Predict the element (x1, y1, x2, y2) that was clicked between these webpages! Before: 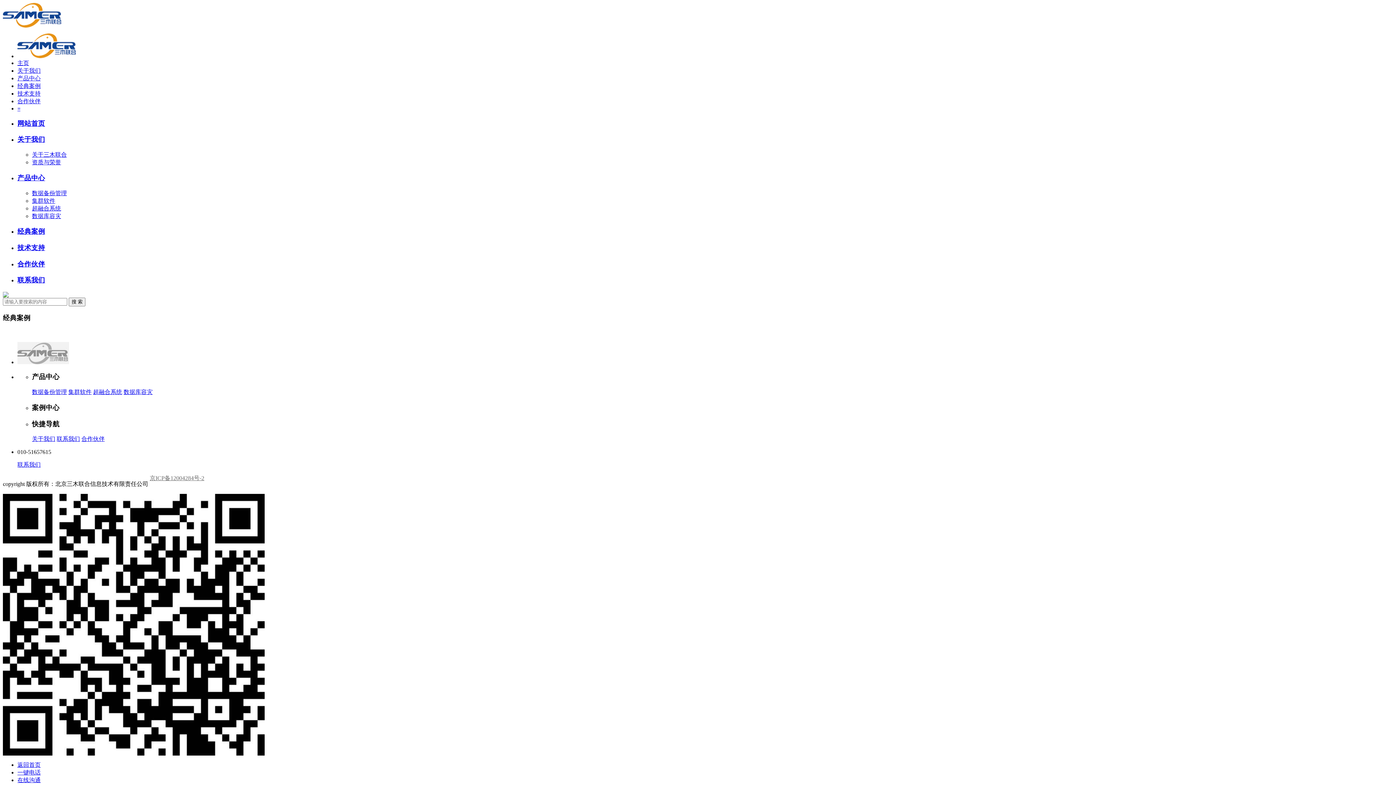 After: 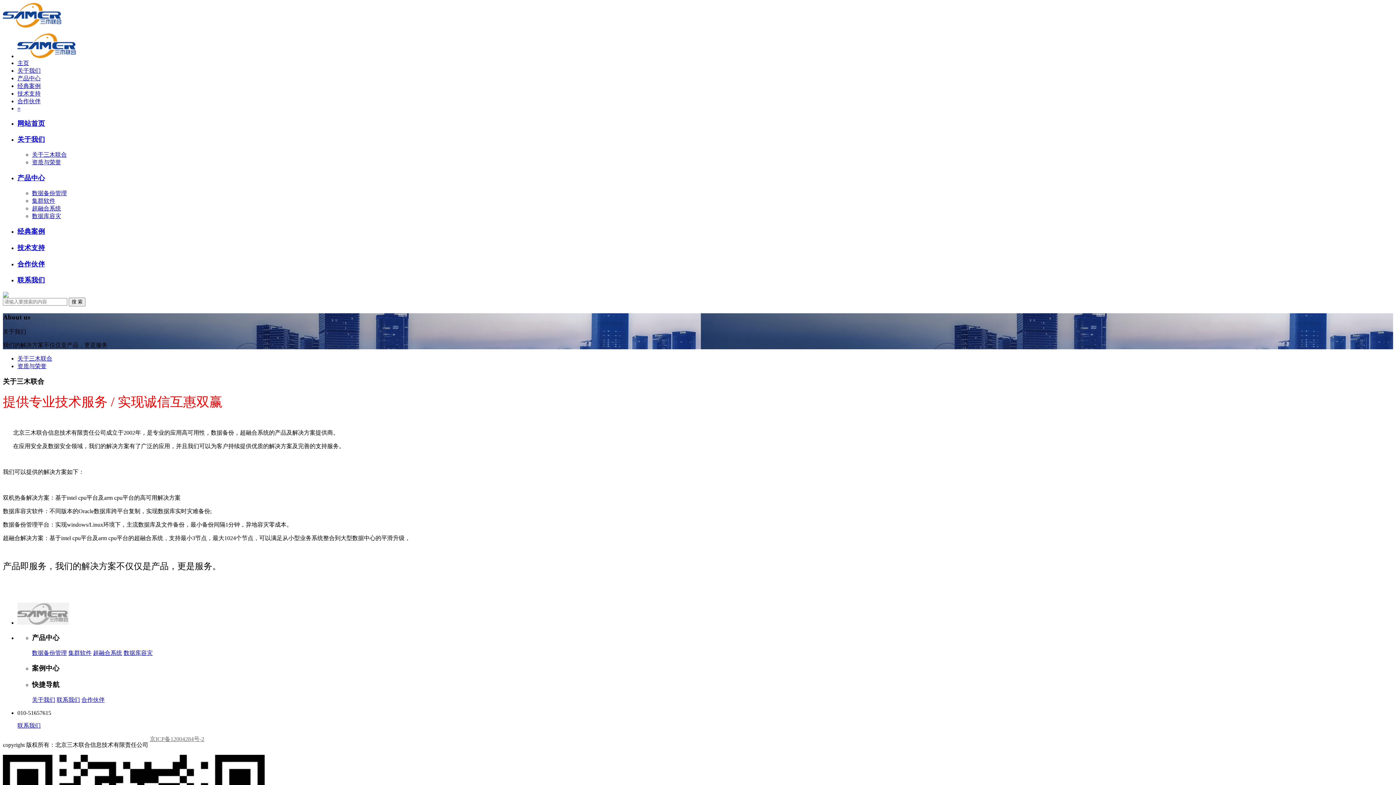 Action: label: 关于三木联合 bbox: (32, 151, 66, 157)